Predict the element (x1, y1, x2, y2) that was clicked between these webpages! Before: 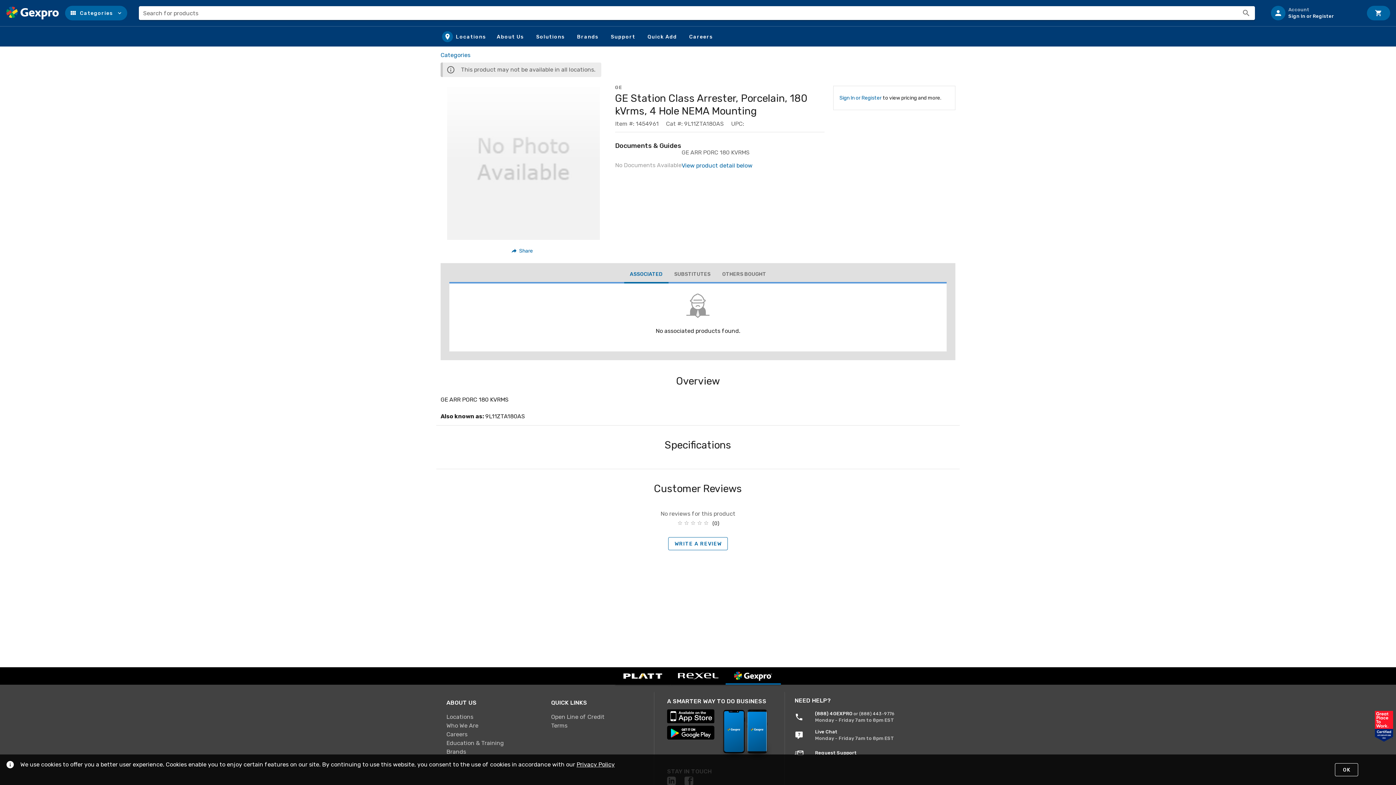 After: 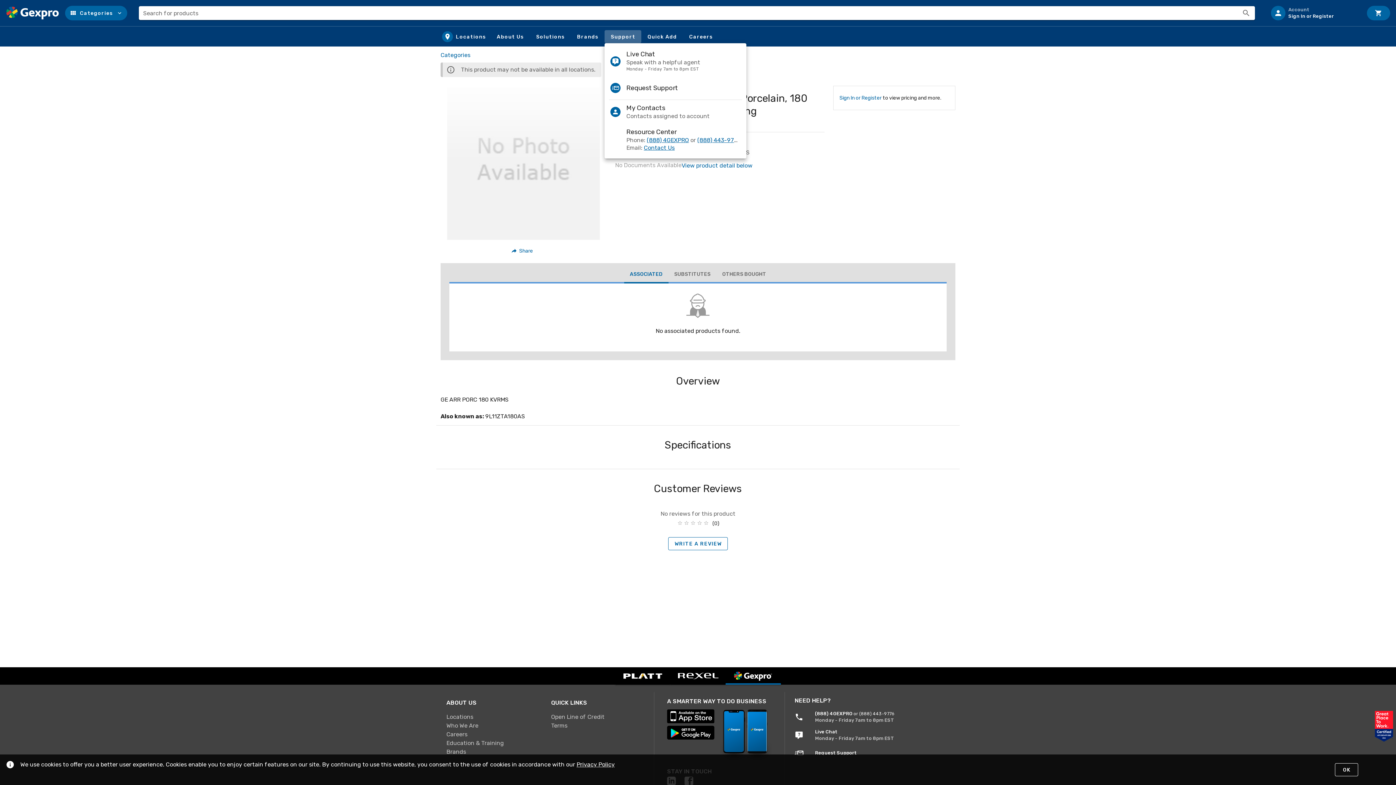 Action: label: Support bbox: (604, 30, 641, 43)